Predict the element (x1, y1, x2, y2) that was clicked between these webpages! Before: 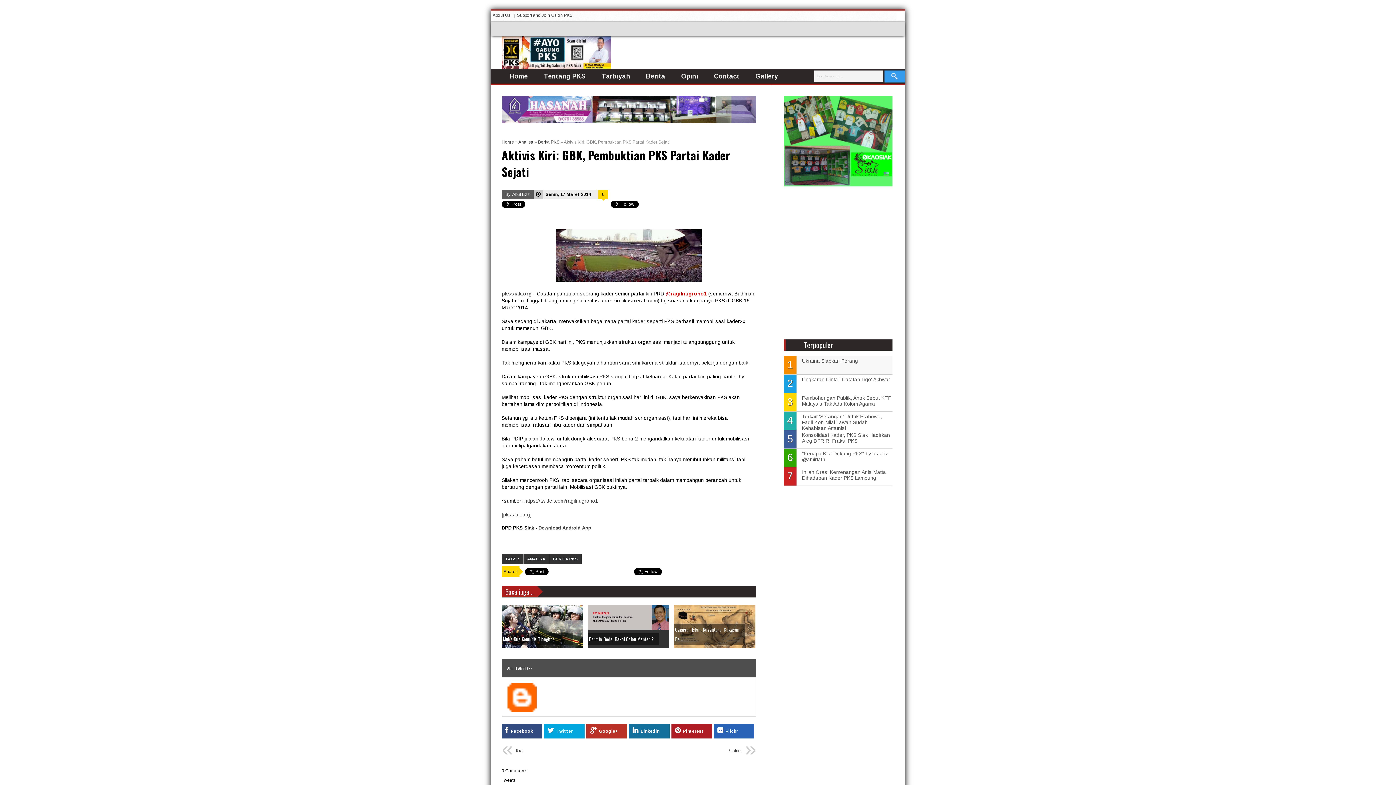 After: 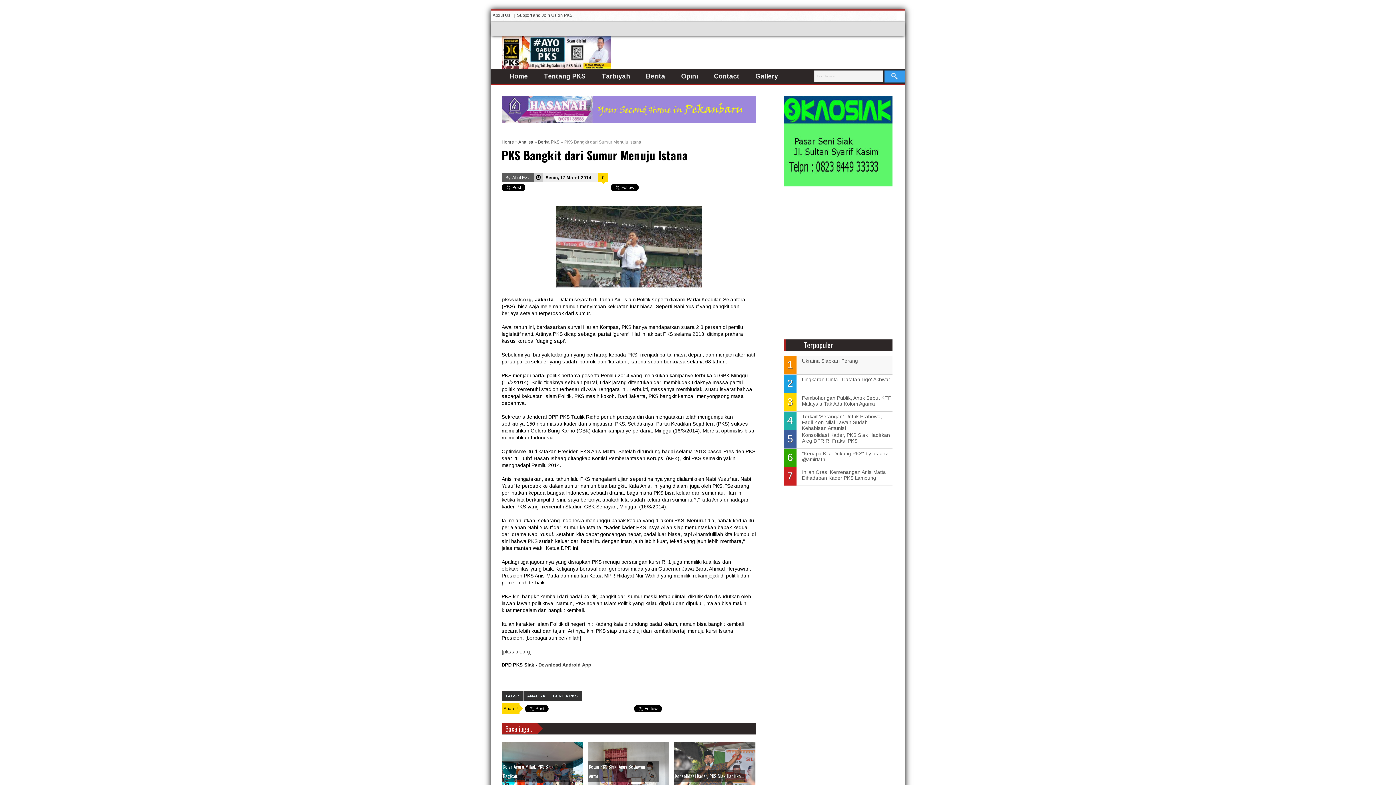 Action: label: Previous bbox: (652, 746, 741, 755)